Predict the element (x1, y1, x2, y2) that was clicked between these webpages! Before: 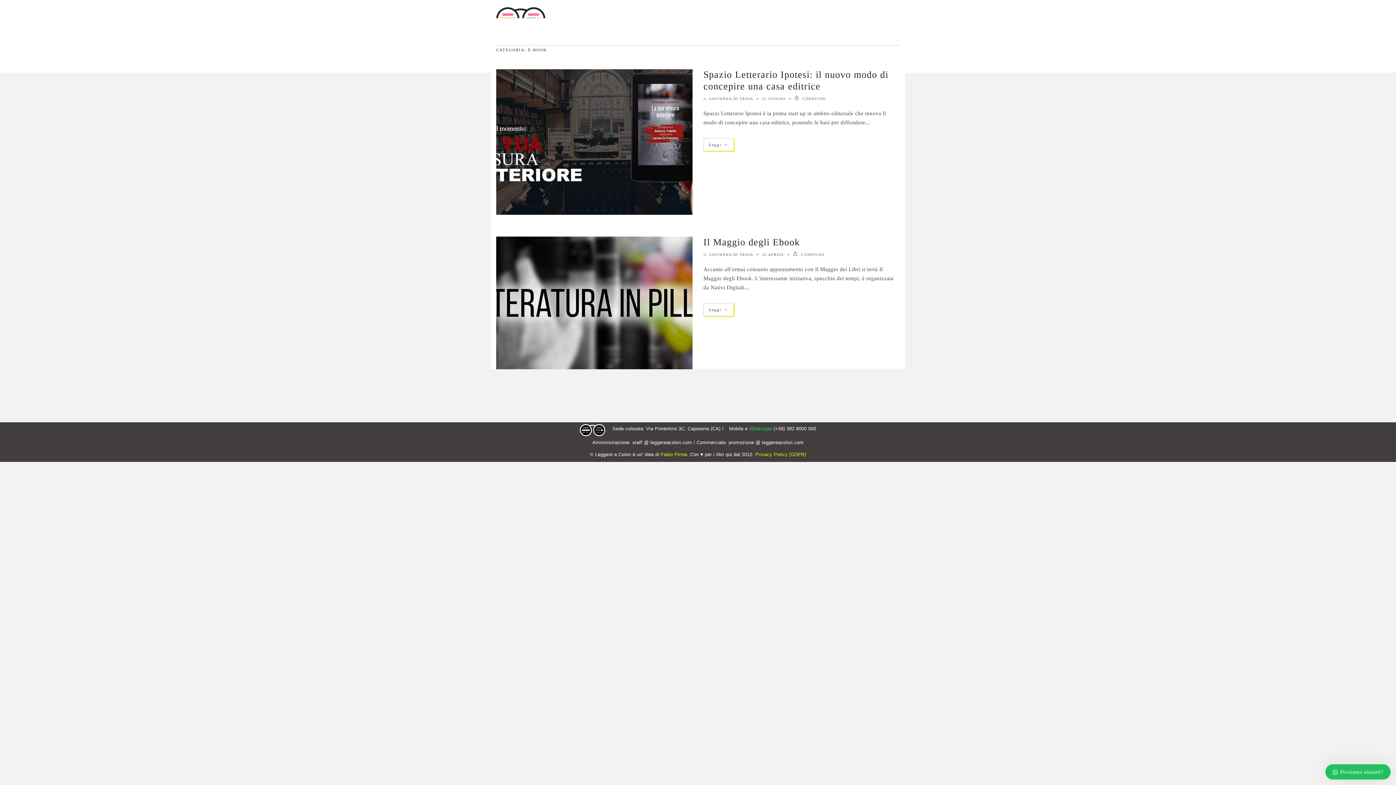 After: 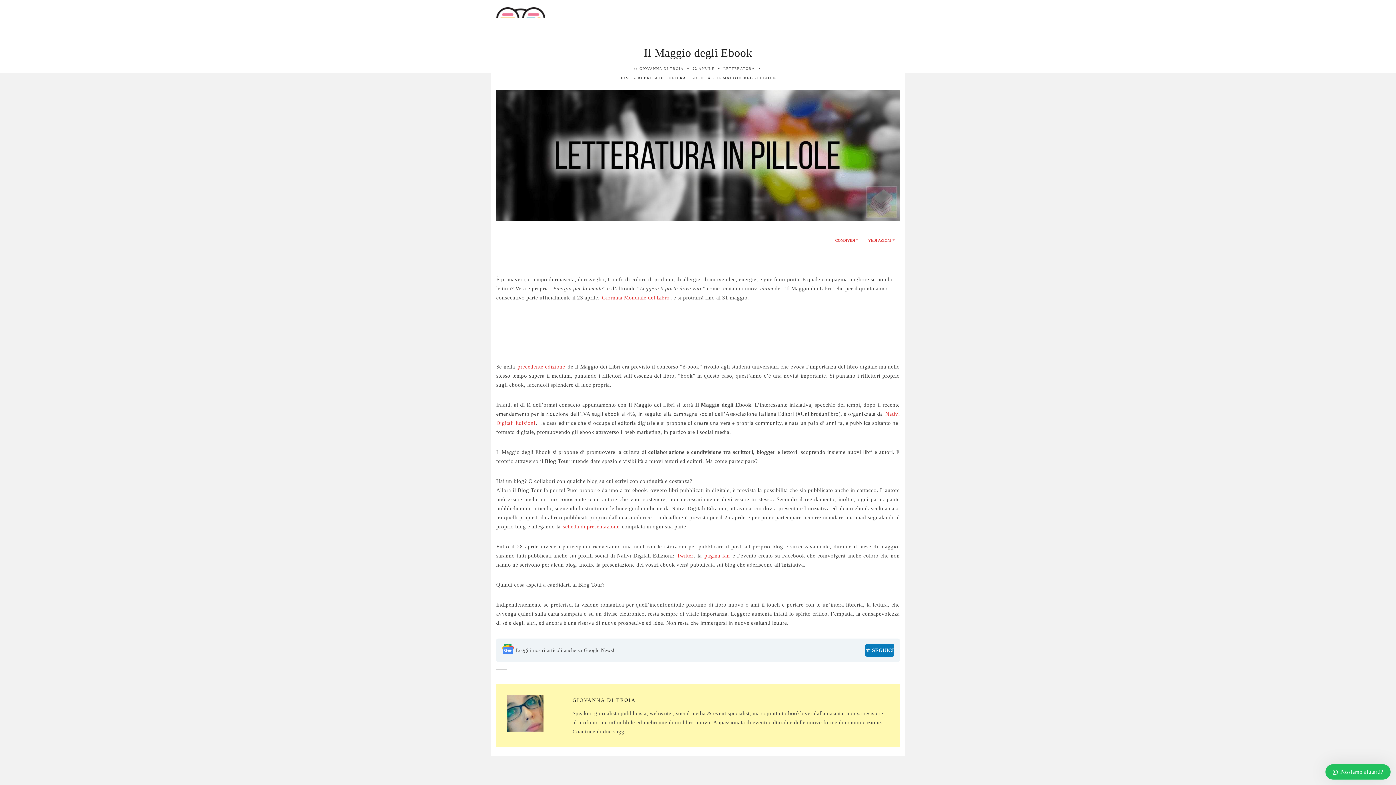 Action: bbox: (704, 303, 733, 315) label: Leggi →